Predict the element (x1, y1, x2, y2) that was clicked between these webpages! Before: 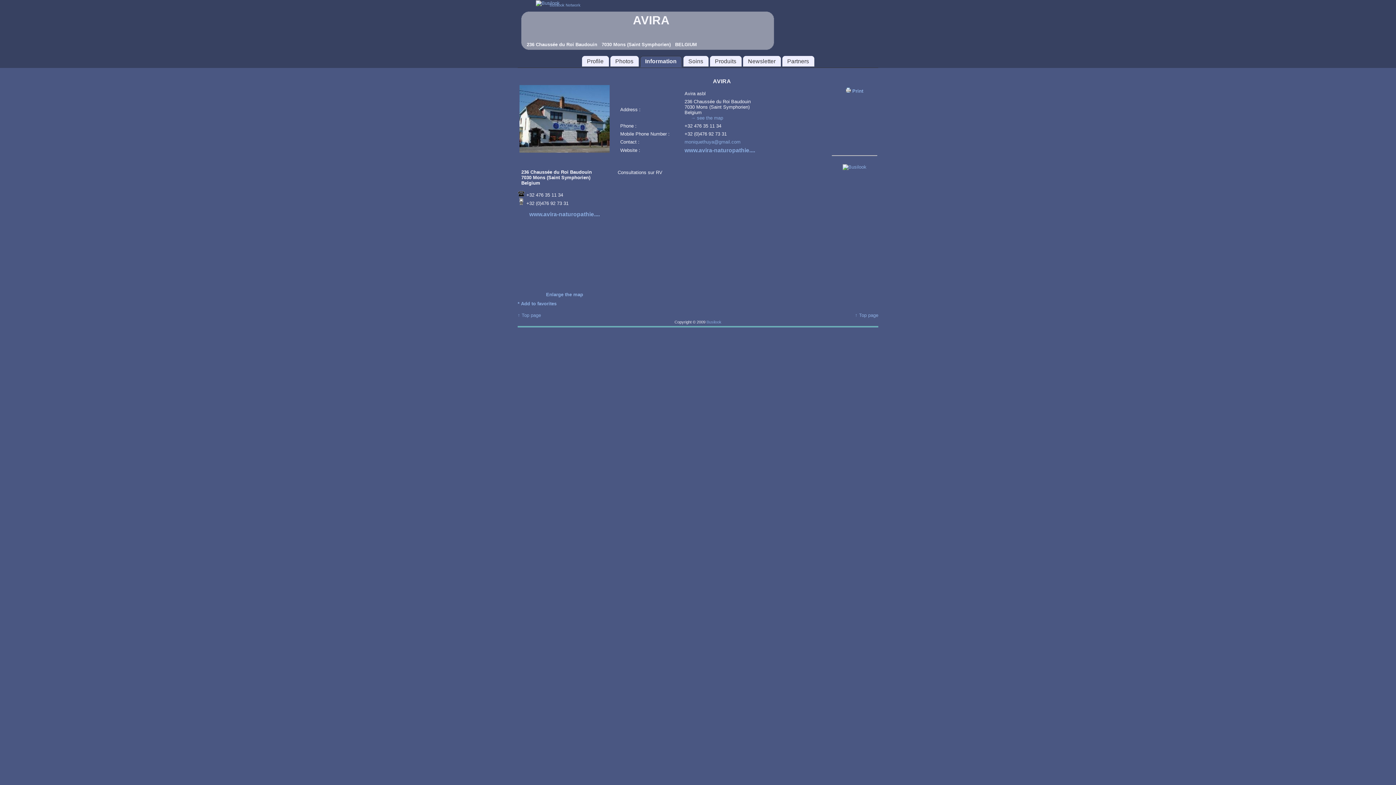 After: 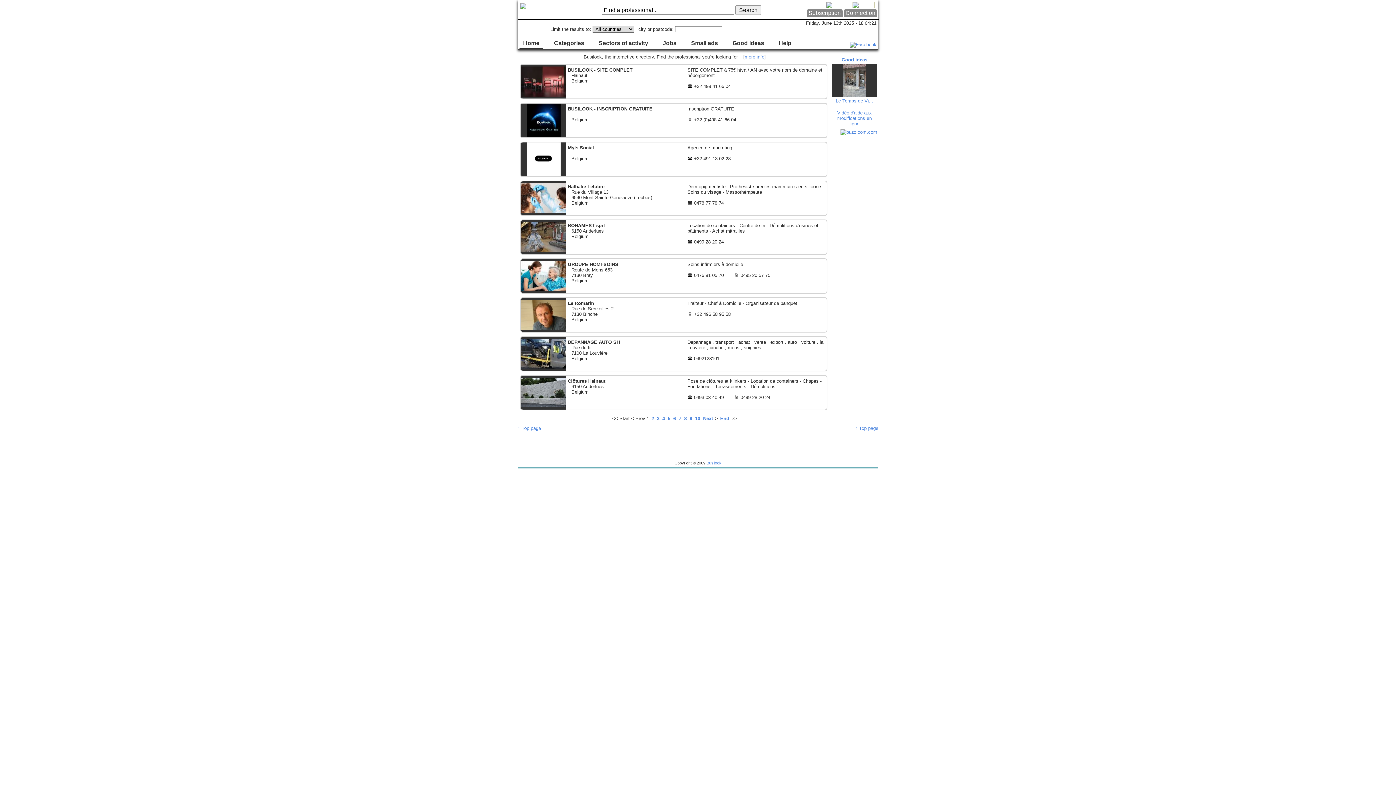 Action: bbox: (842, 164, 866, 169)